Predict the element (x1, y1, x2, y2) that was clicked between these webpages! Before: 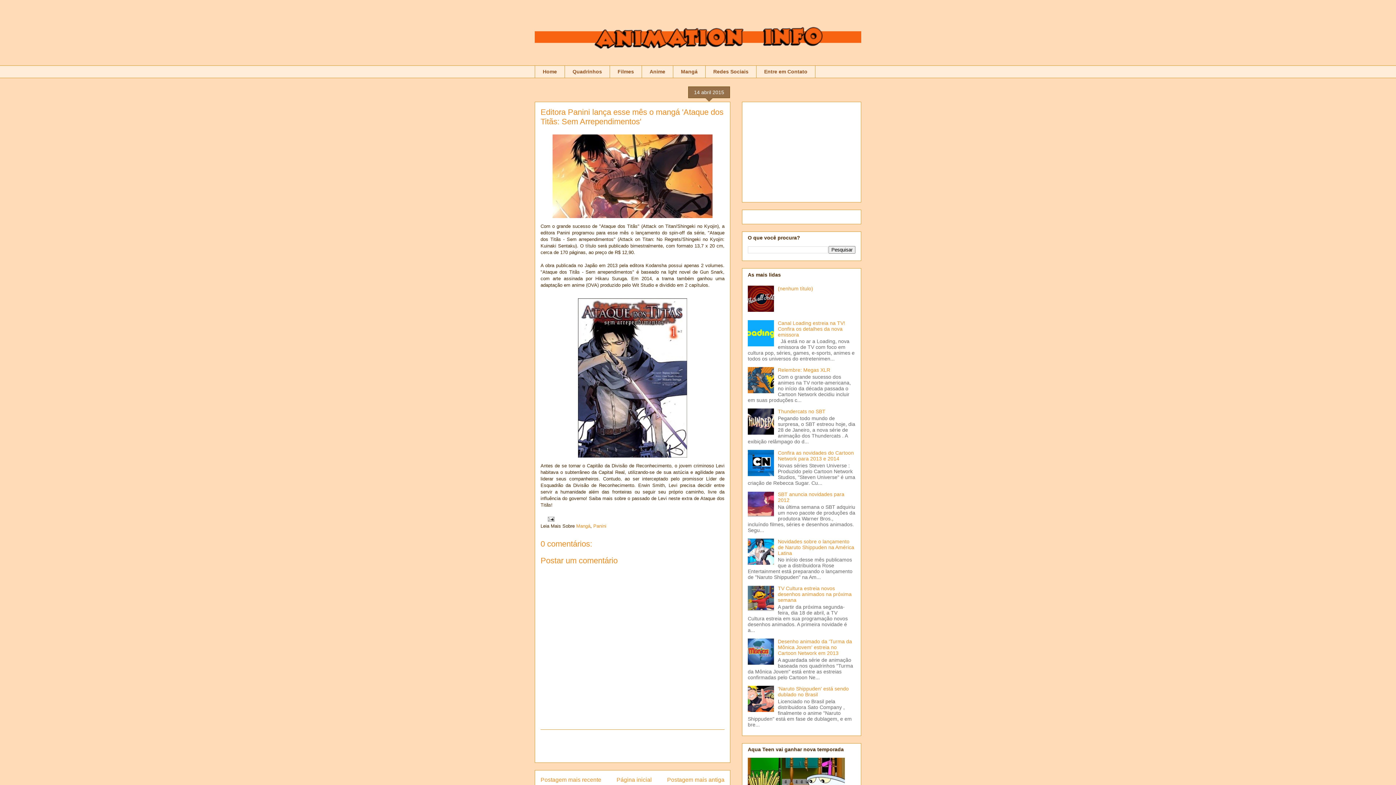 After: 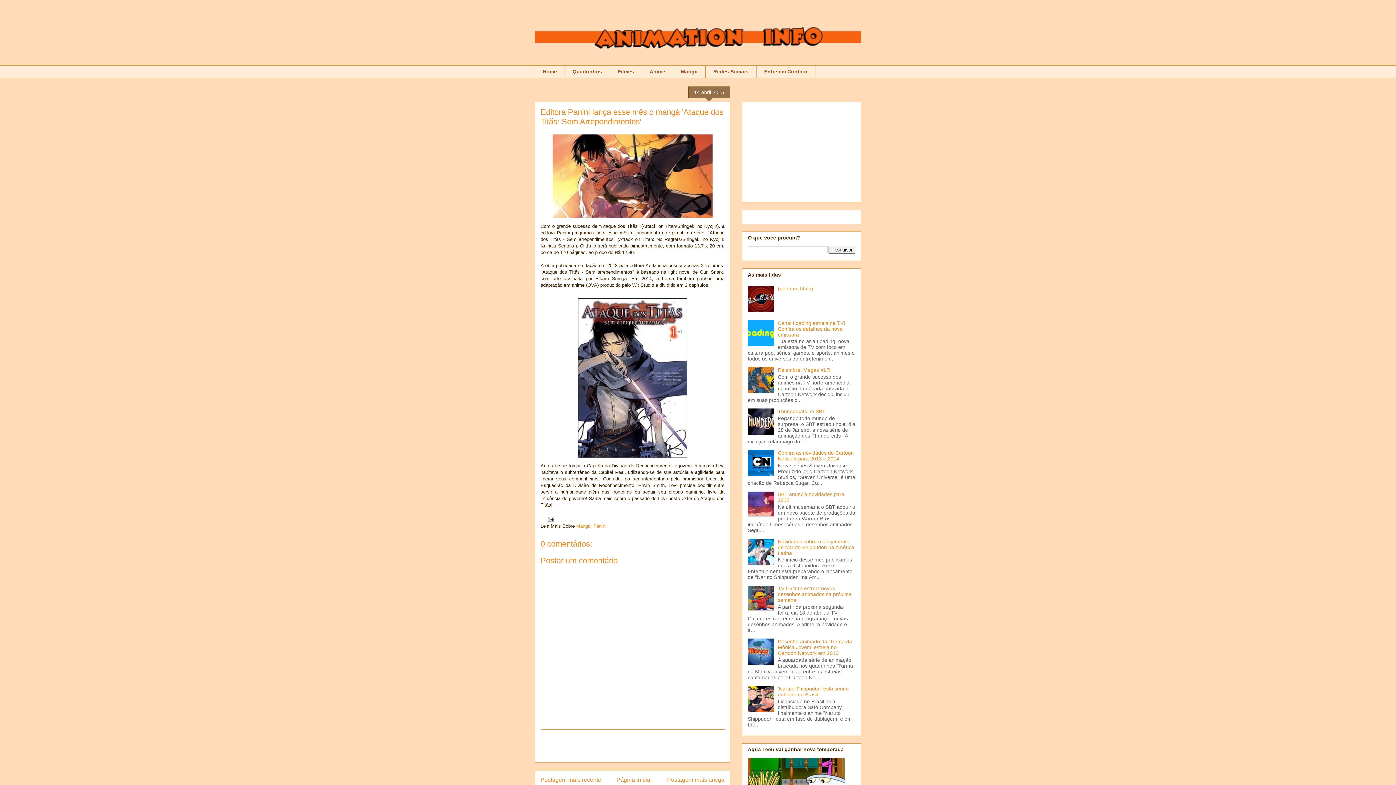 Action: bbox: (748, 341, 776, 347)